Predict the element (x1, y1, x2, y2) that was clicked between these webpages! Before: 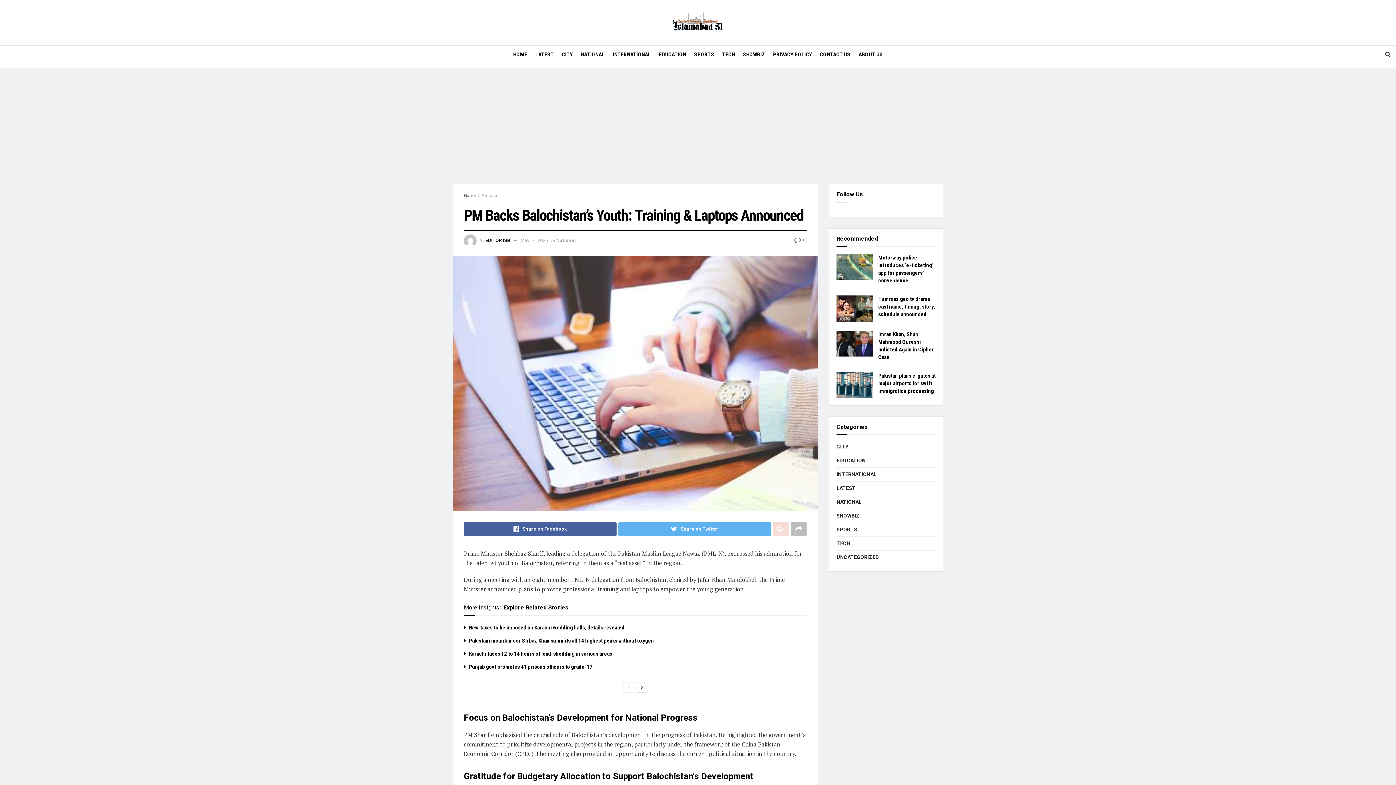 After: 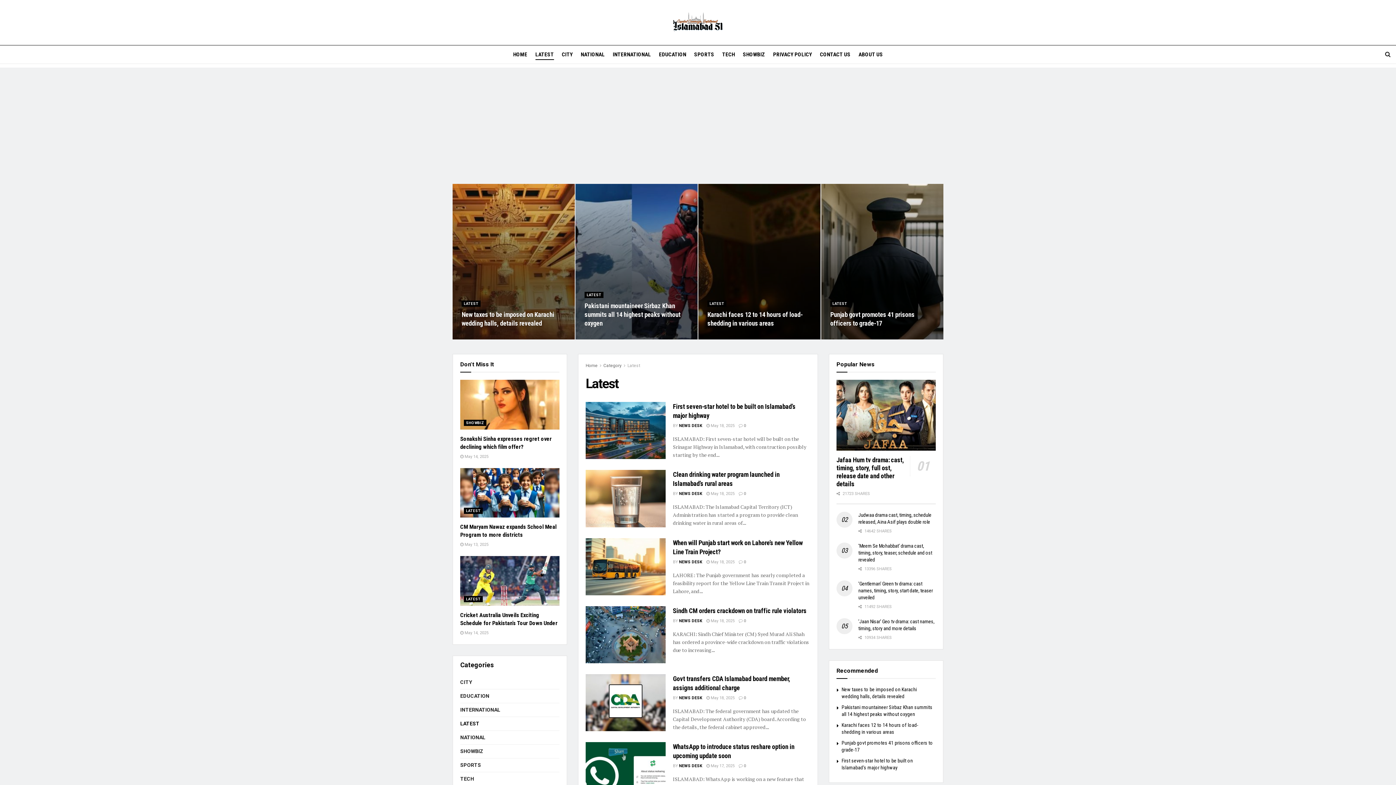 Action: label: LATEST bbox: (836, 484, 856, 493)